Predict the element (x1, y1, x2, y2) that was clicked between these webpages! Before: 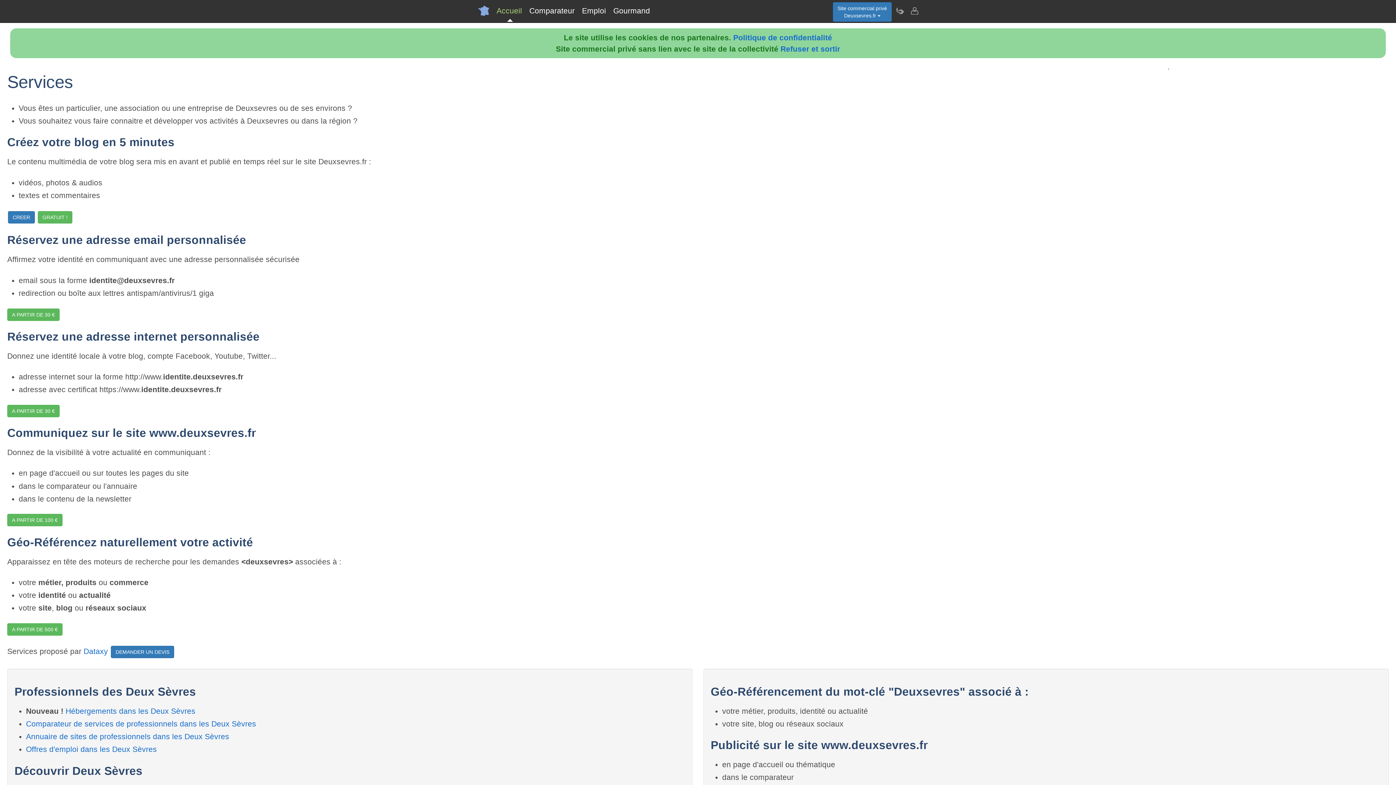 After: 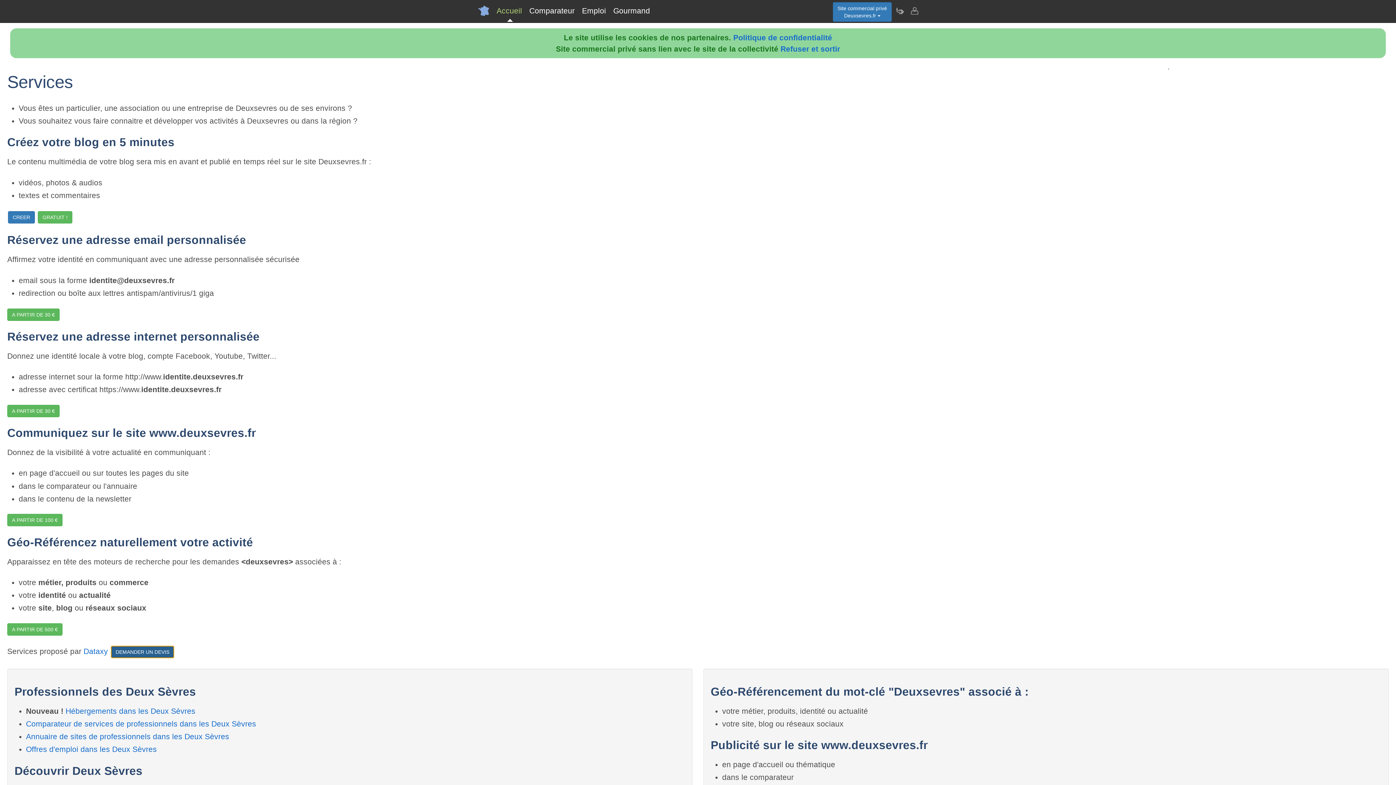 Action: label: DEMANDER UN DEVIS bbox: (110, 647, 174, 655)